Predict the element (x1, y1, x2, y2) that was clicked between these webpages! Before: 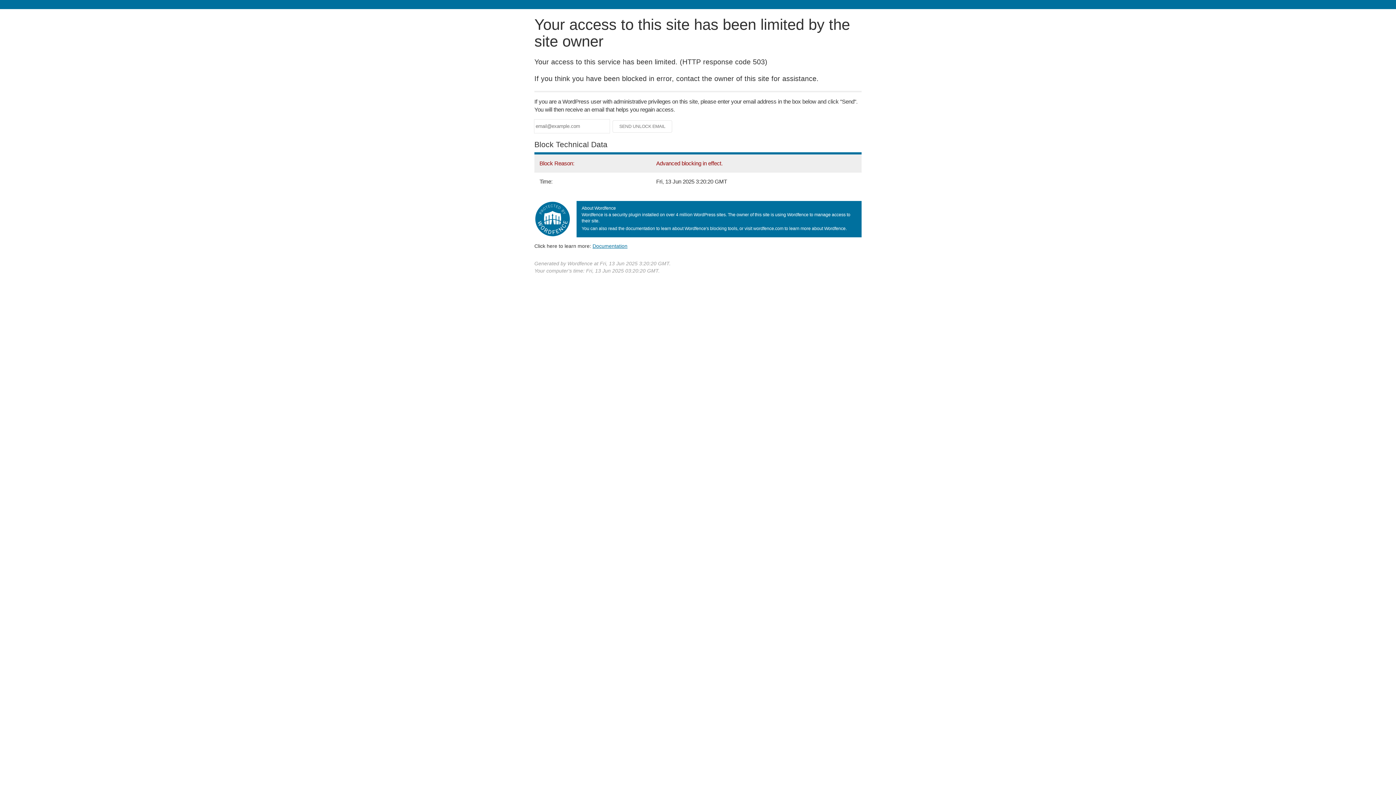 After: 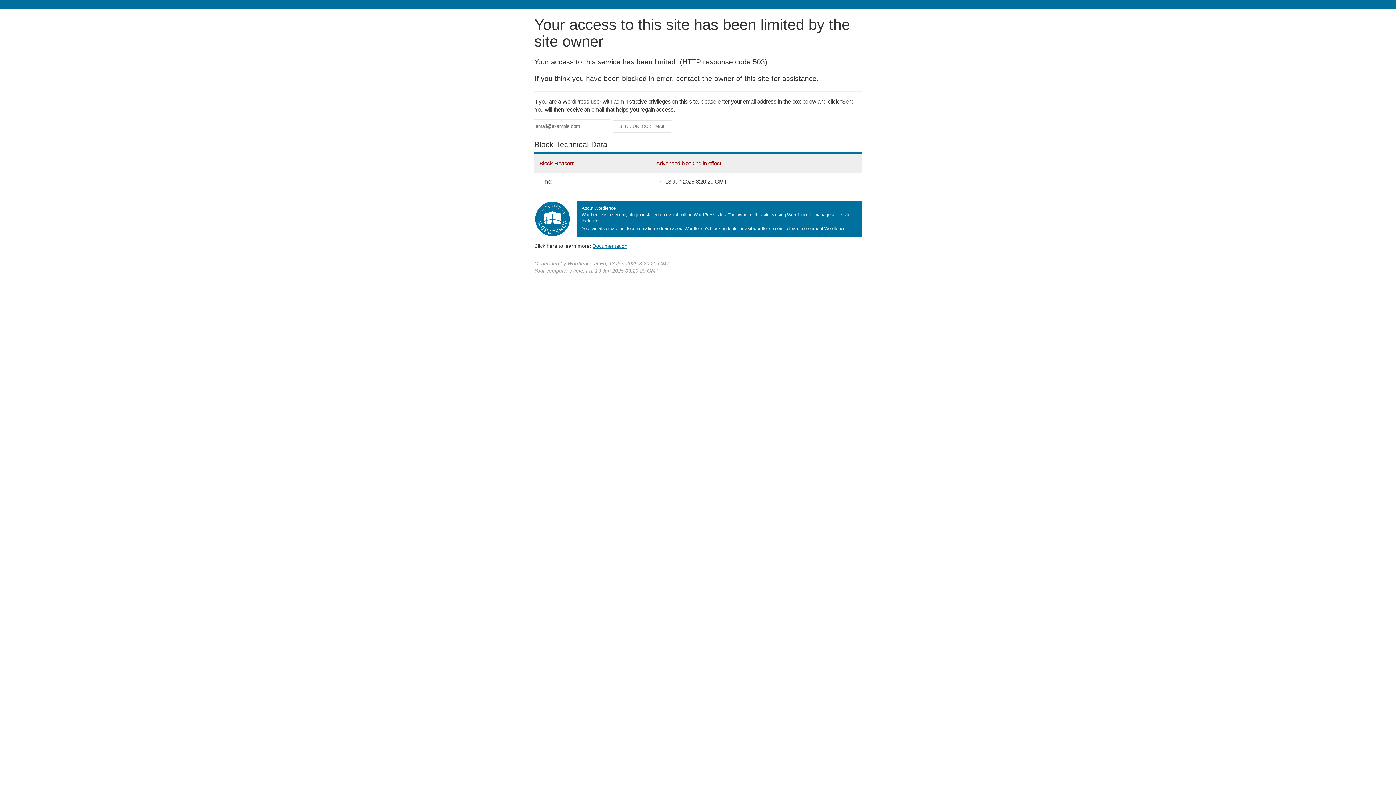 Action: label: Documentation bbox: (592, 243, 627, 248)